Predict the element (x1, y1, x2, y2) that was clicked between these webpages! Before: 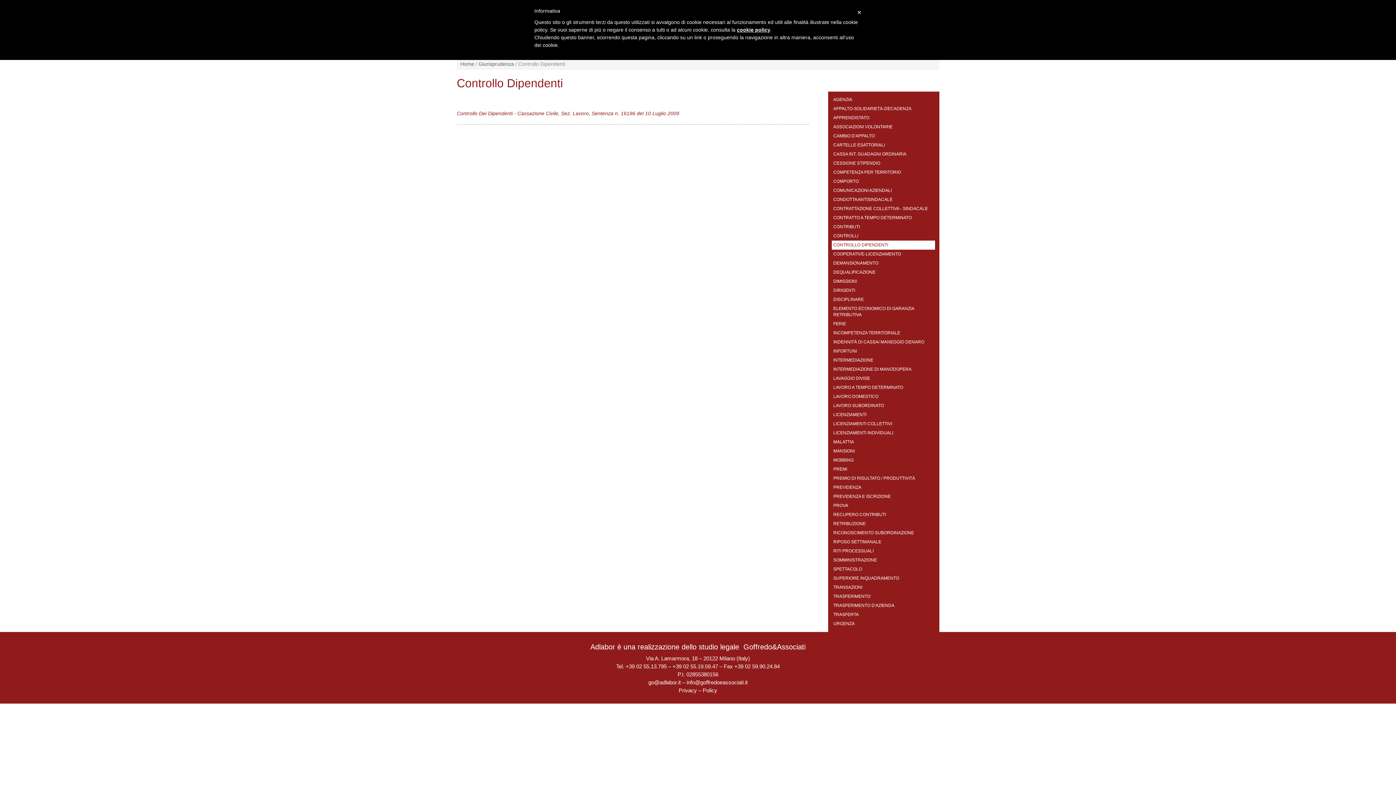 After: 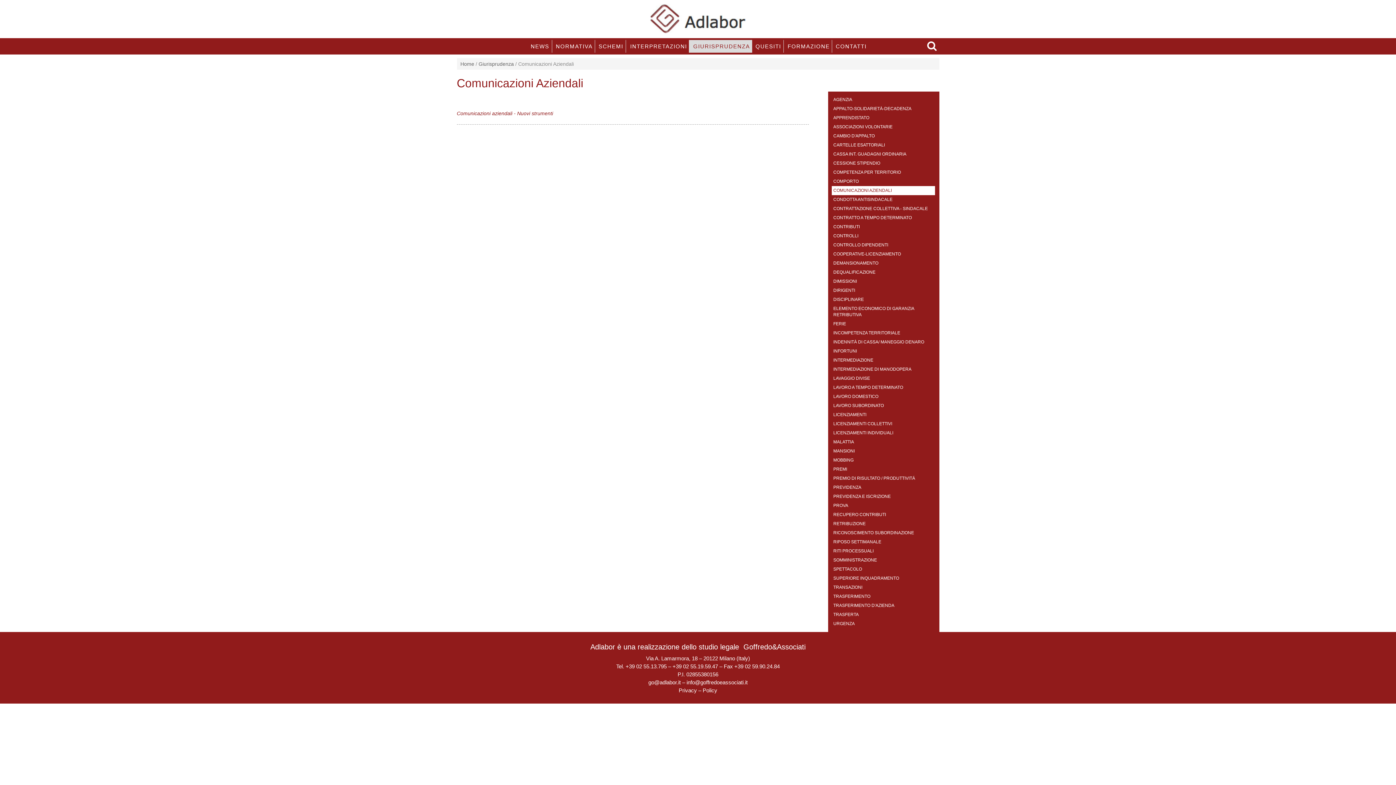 Action: bbox: (833, 188, 892, 193) label: COMUNICAZIONI AZIENDALI